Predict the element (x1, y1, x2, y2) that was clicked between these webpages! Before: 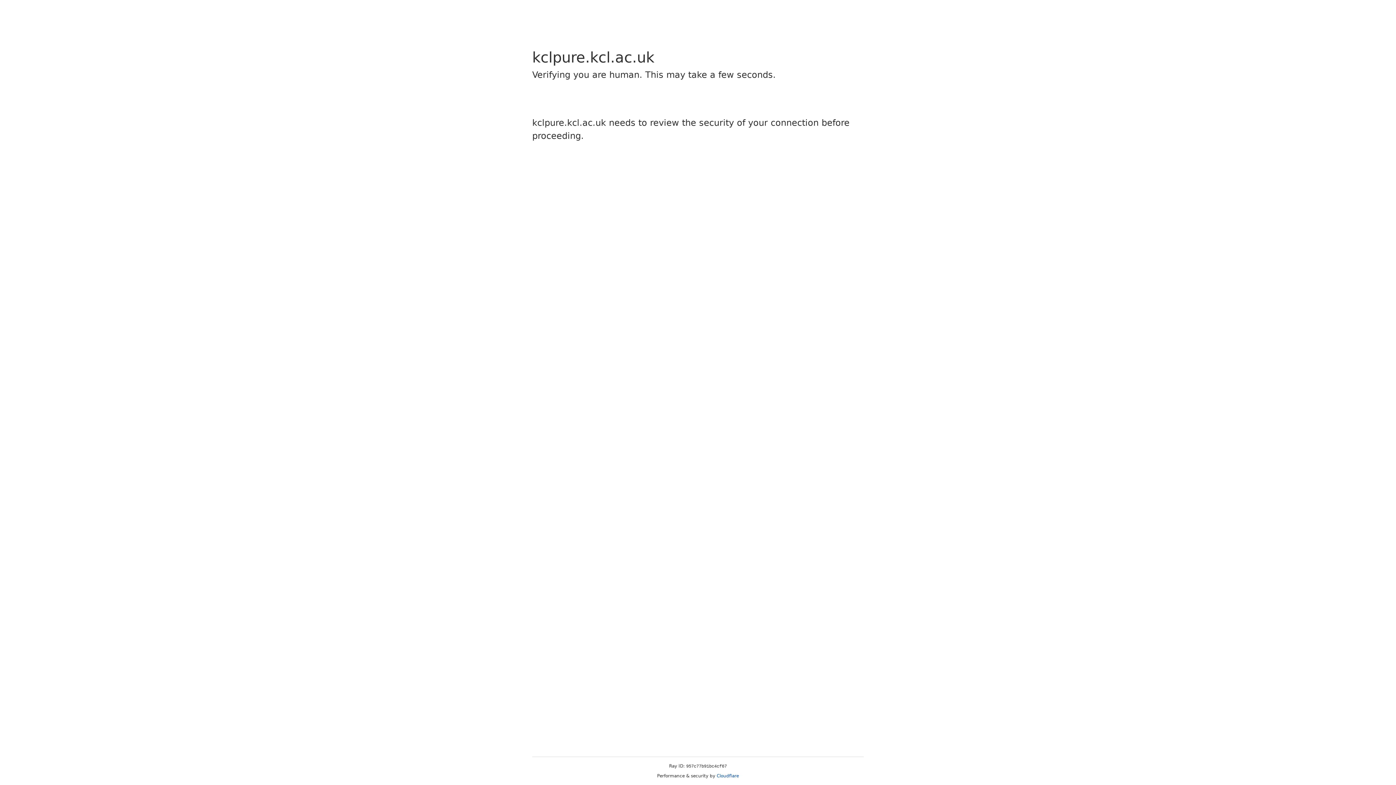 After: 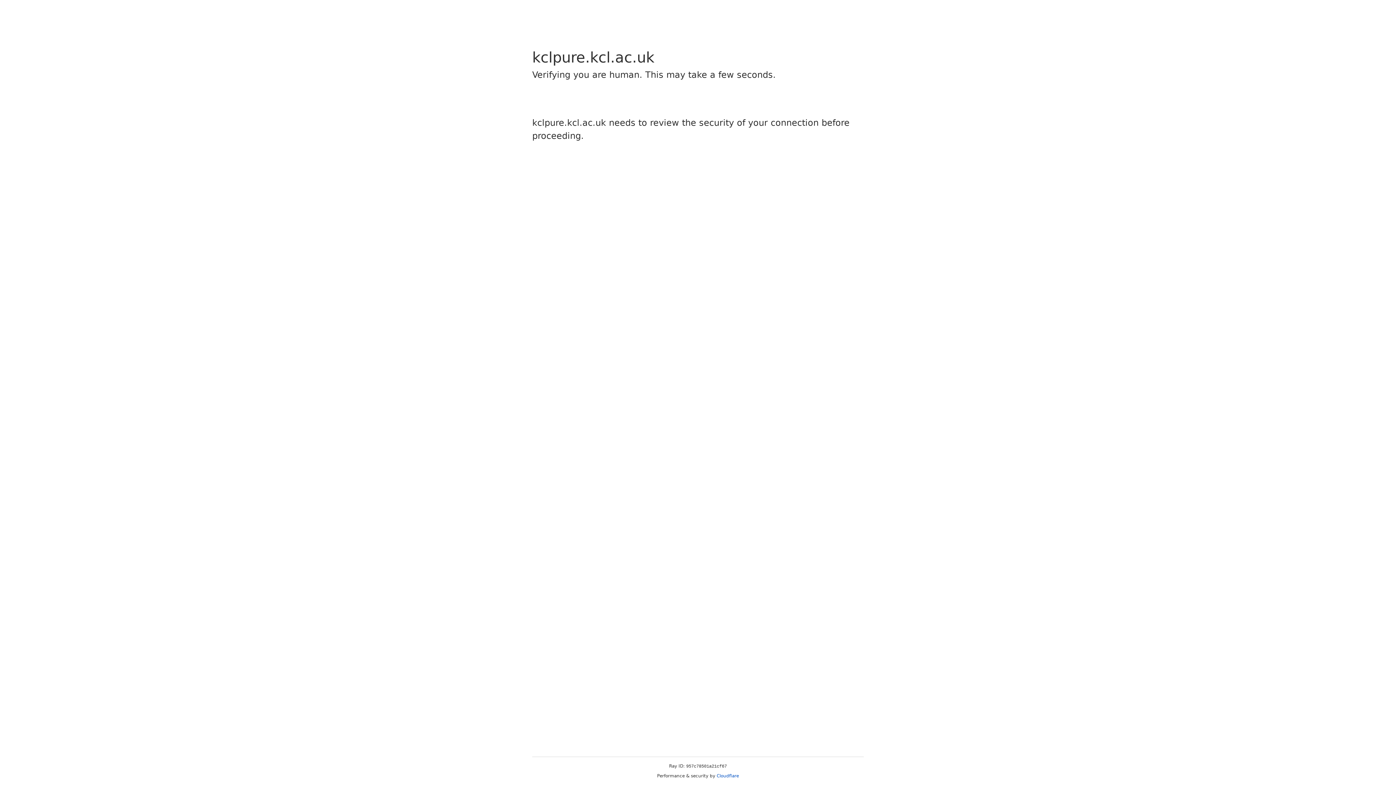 Action: label: Cloudflare bbox: (716, 773, 739, 778)